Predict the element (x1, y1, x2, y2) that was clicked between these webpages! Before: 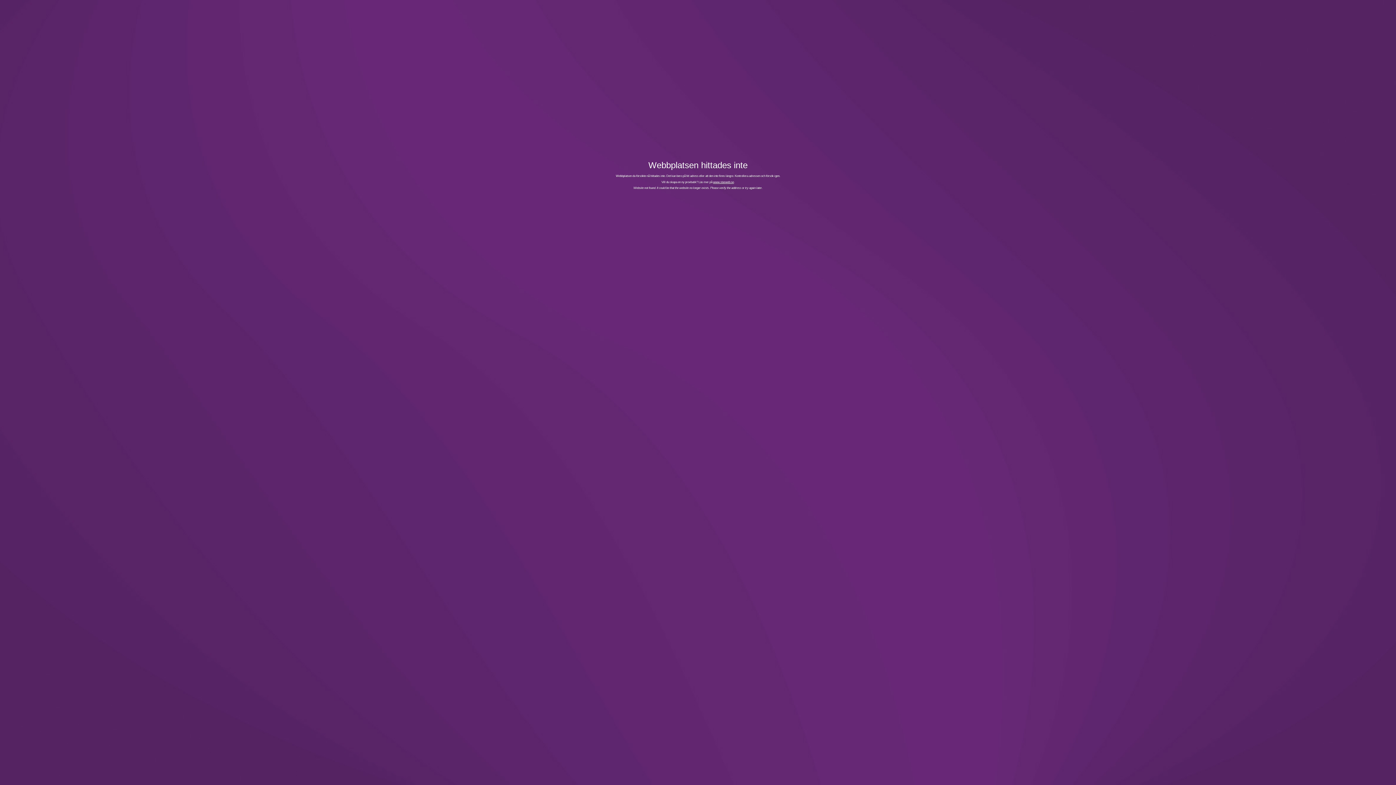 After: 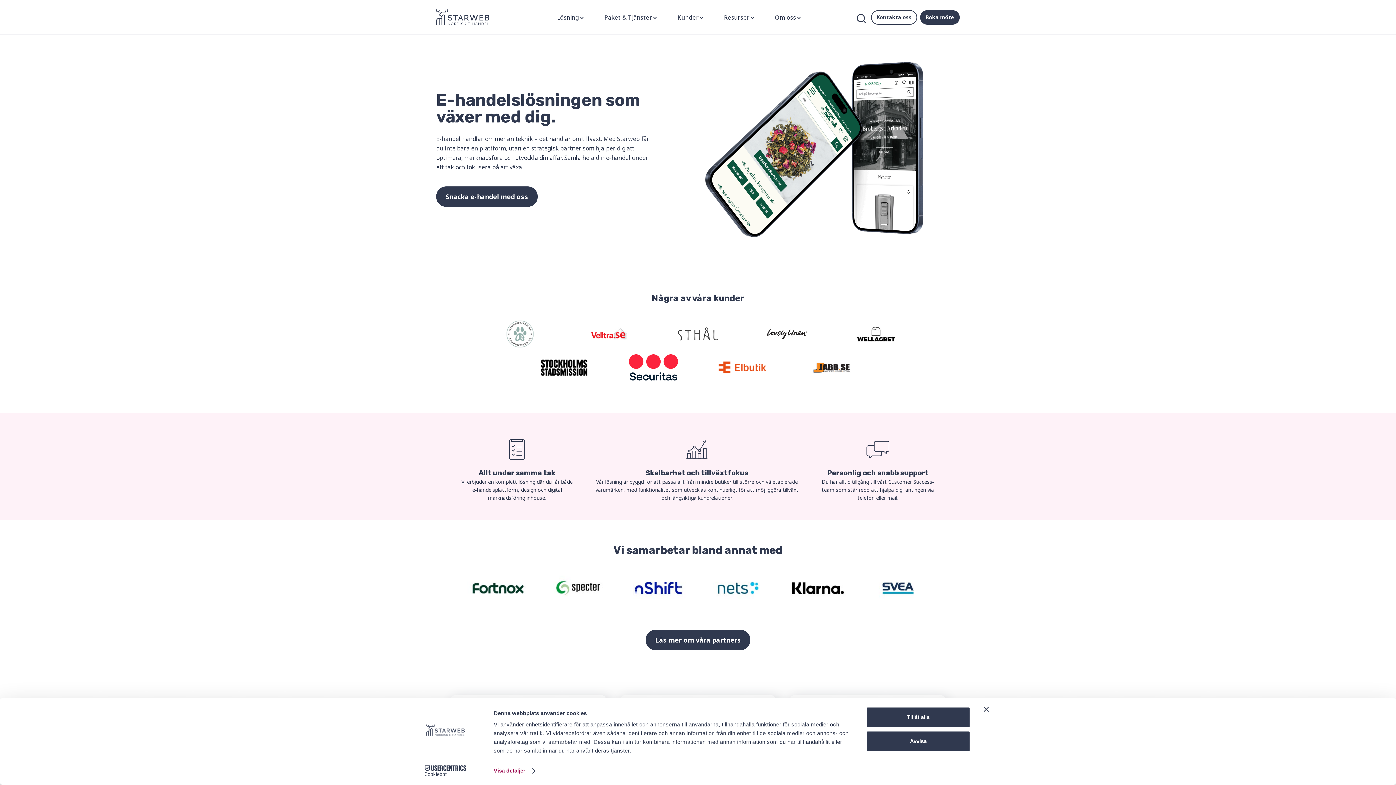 Action: bbox: (713, 180, 734, 183) label: www.starweb.se